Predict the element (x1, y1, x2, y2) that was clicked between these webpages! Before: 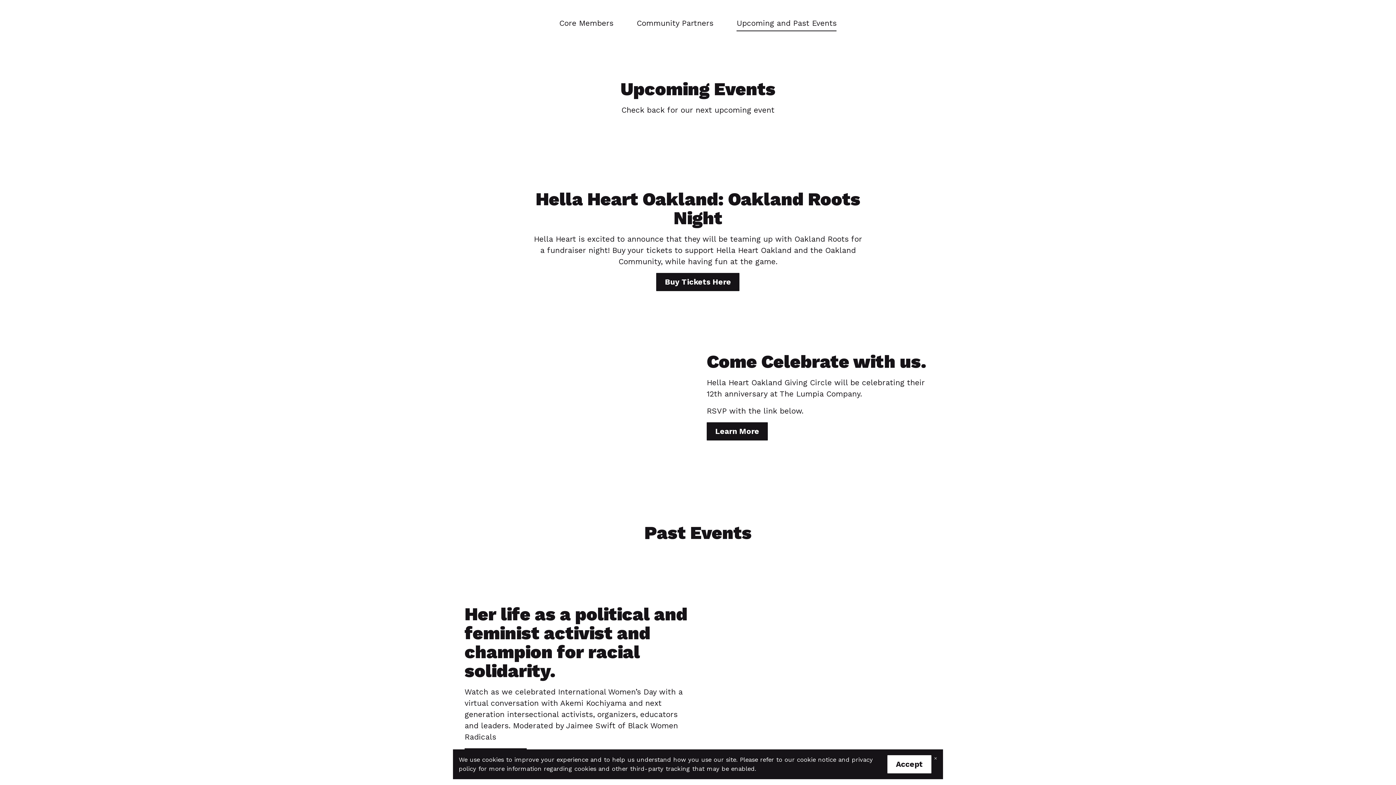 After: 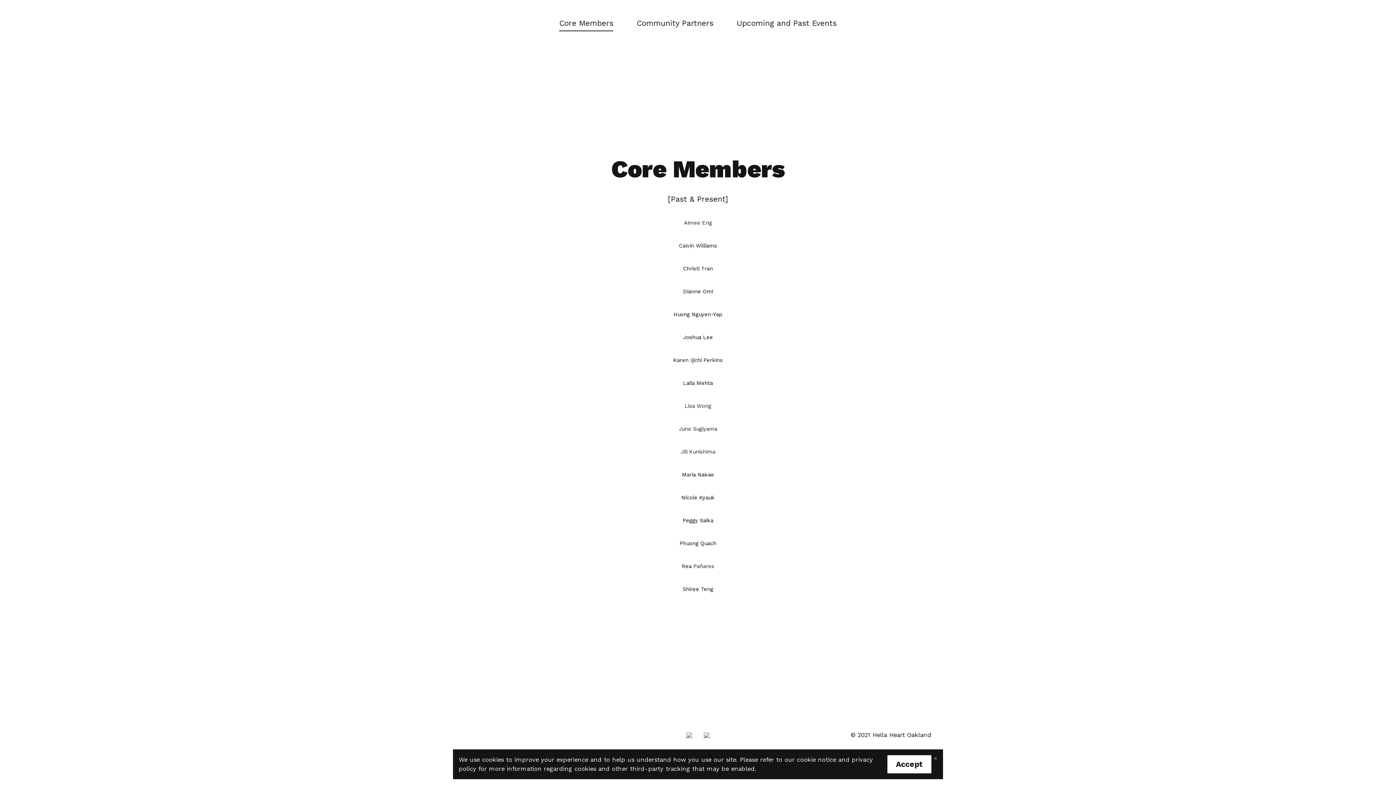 Action: bbox: (559, 18, 613, 27) label: Core Members